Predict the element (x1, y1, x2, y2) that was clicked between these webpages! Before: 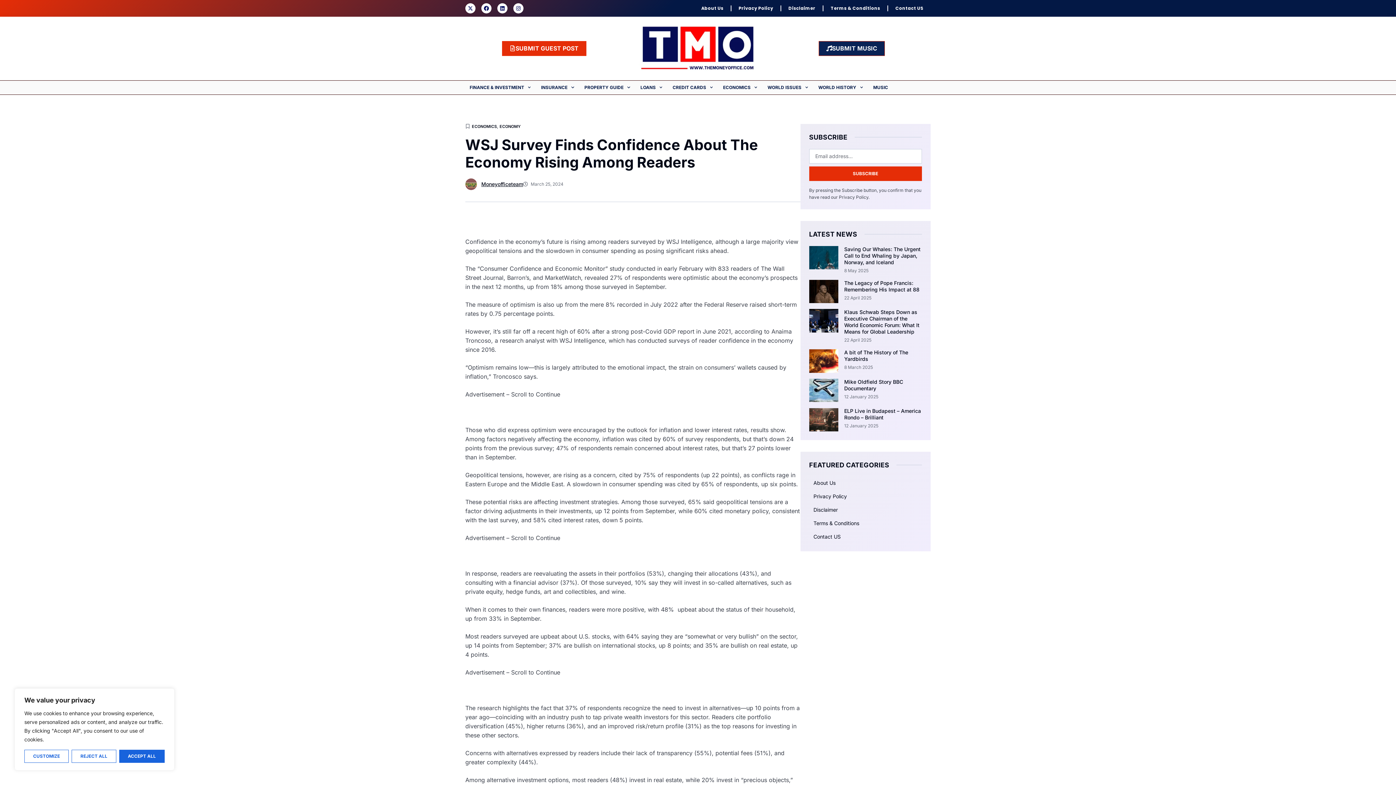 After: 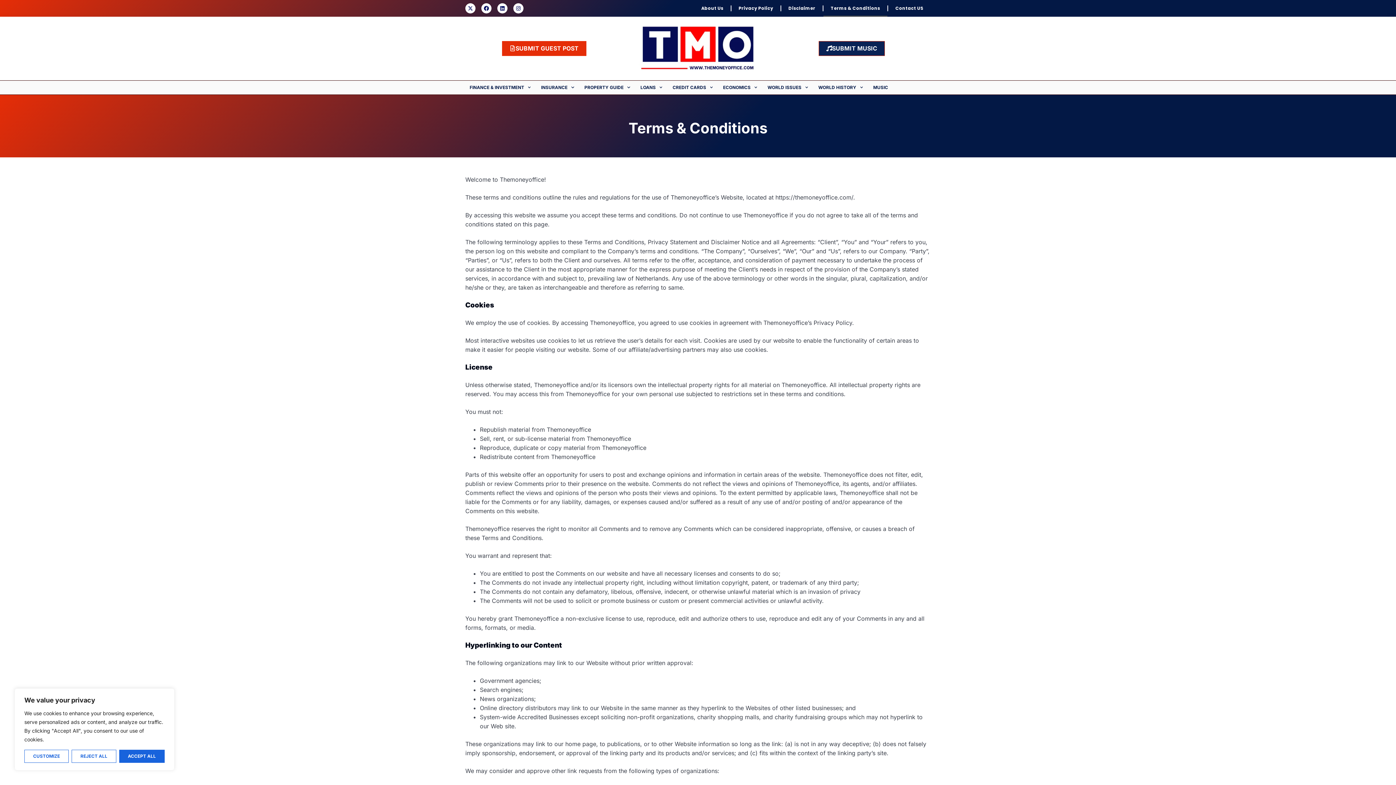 Action: label: Terms & Conditions bbox: (809, 517, 922, 529)